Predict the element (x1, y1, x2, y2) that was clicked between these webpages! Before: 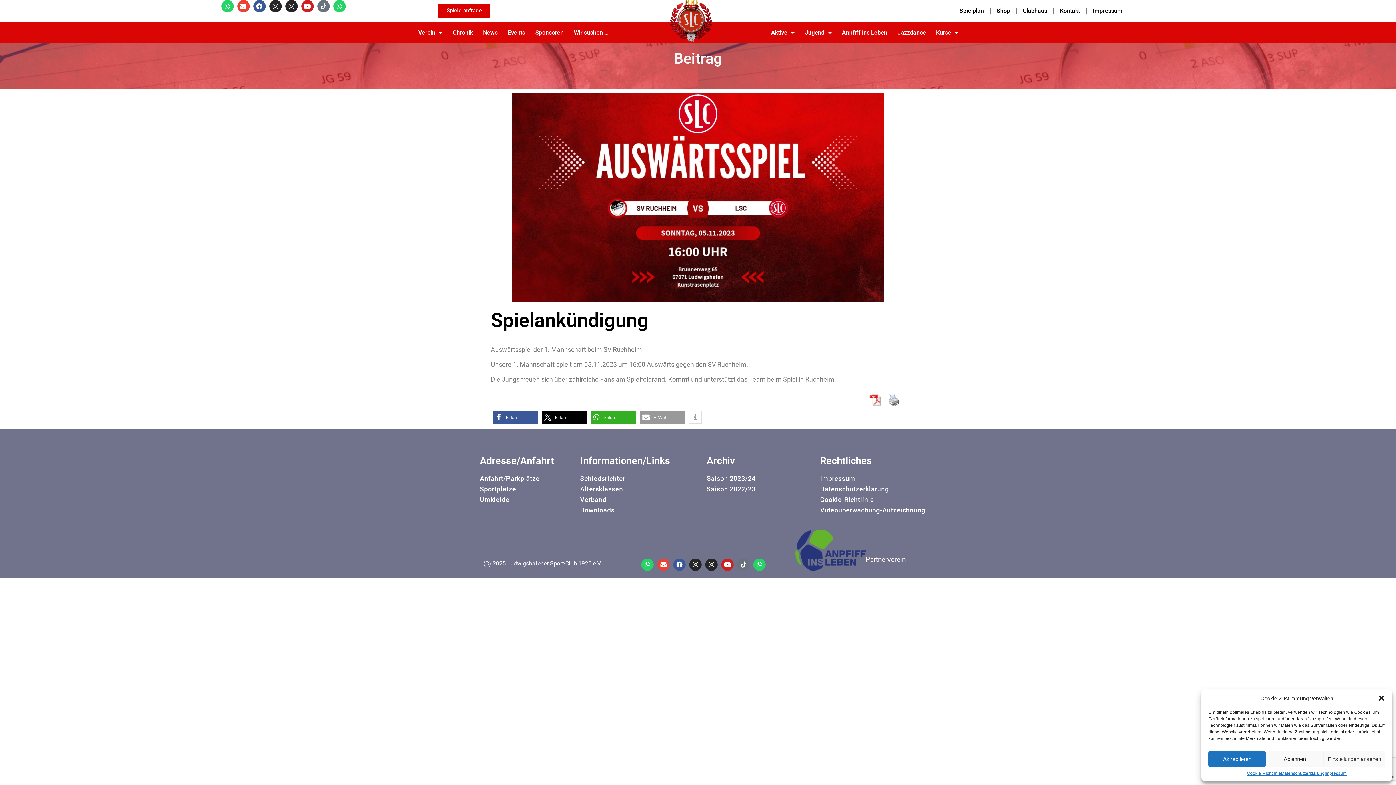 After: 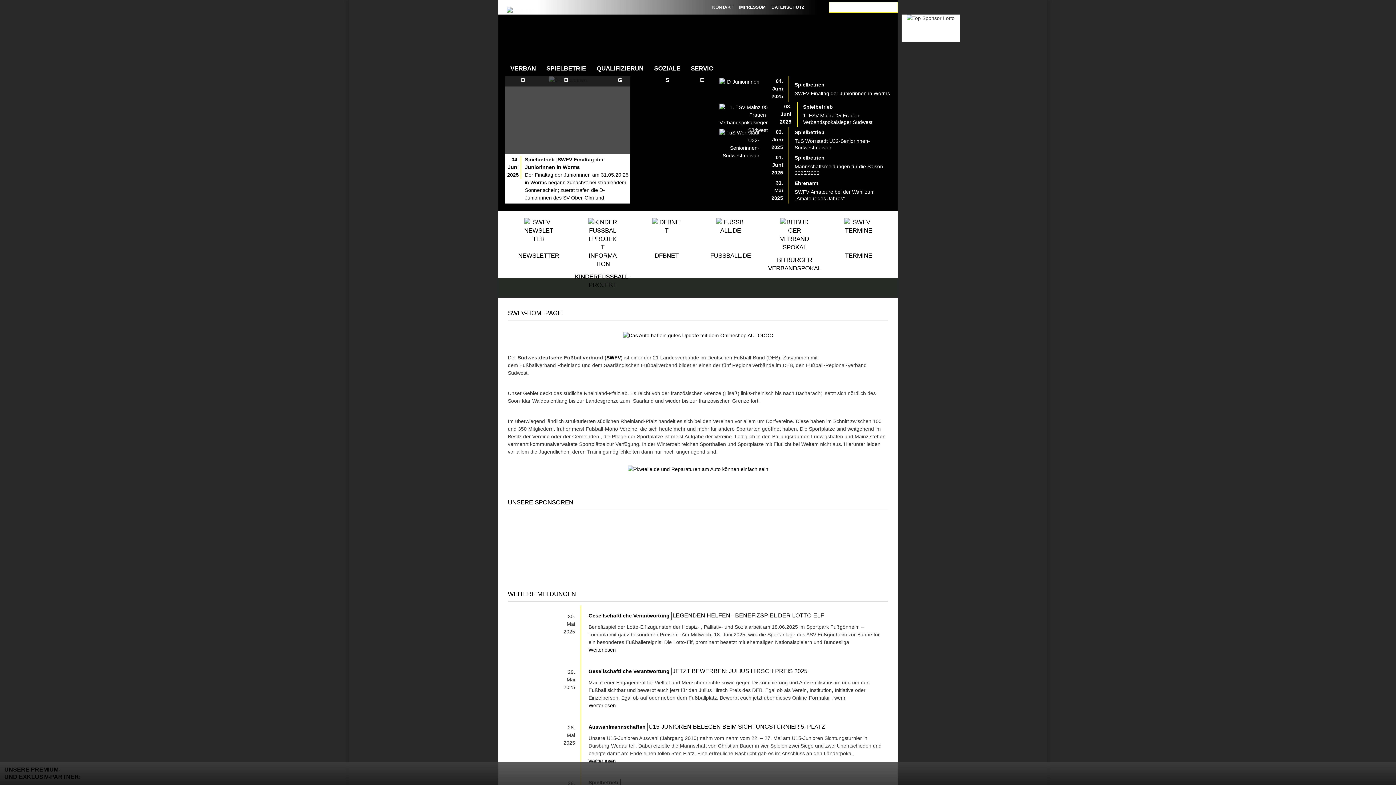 Action: label: Verband bbox: (580, 494, 625, 504)